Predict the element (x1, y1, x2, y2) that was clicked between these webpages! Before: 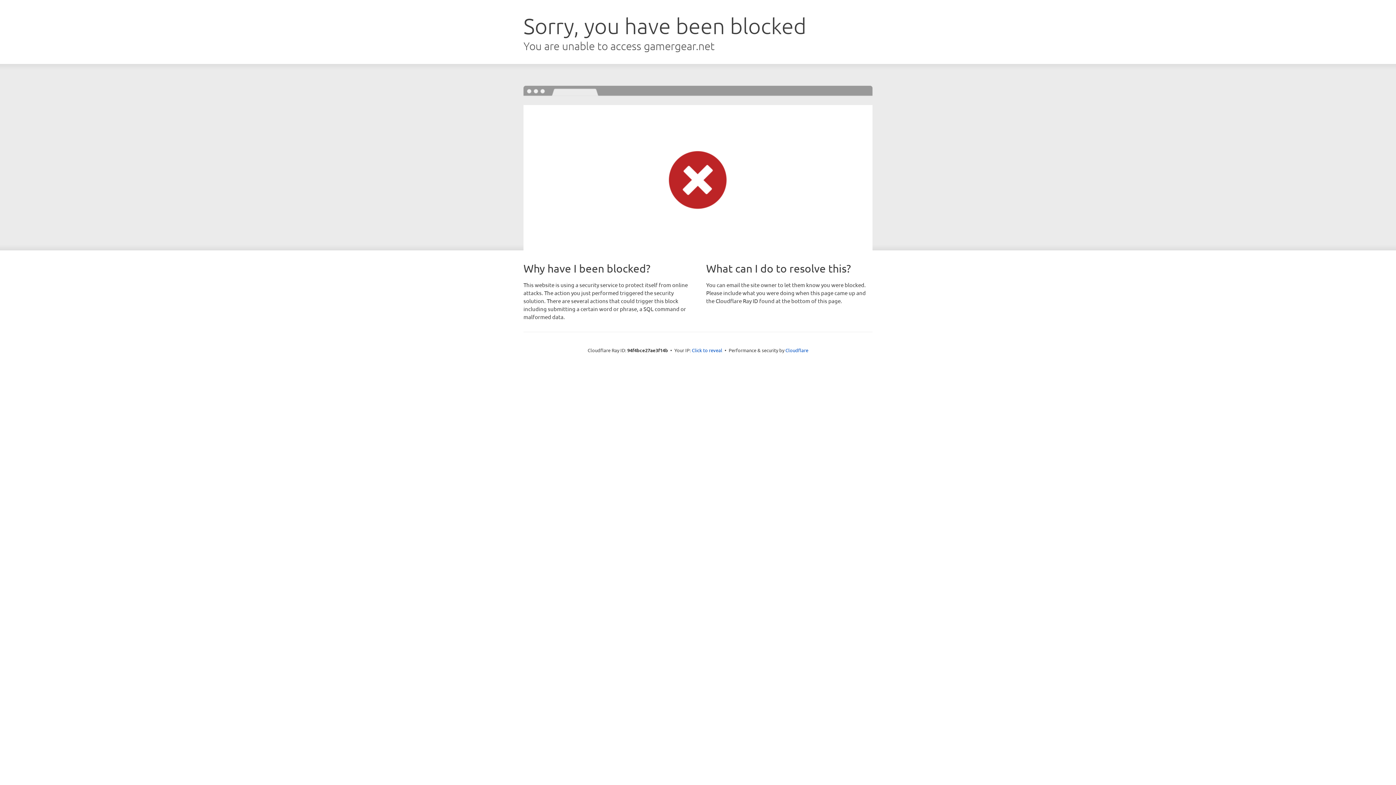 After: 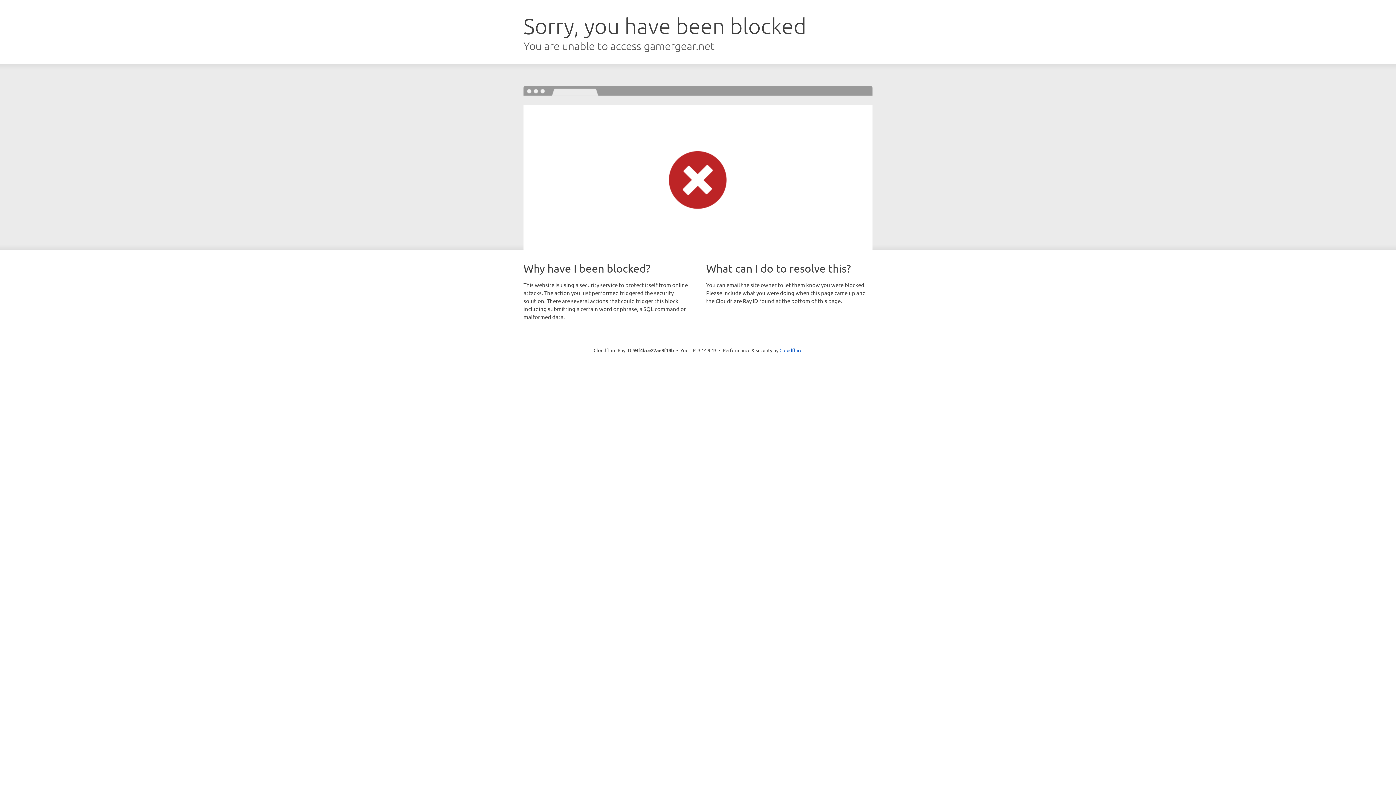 Action: bbox: (692, 346, 722, 353) label: Click to reveal